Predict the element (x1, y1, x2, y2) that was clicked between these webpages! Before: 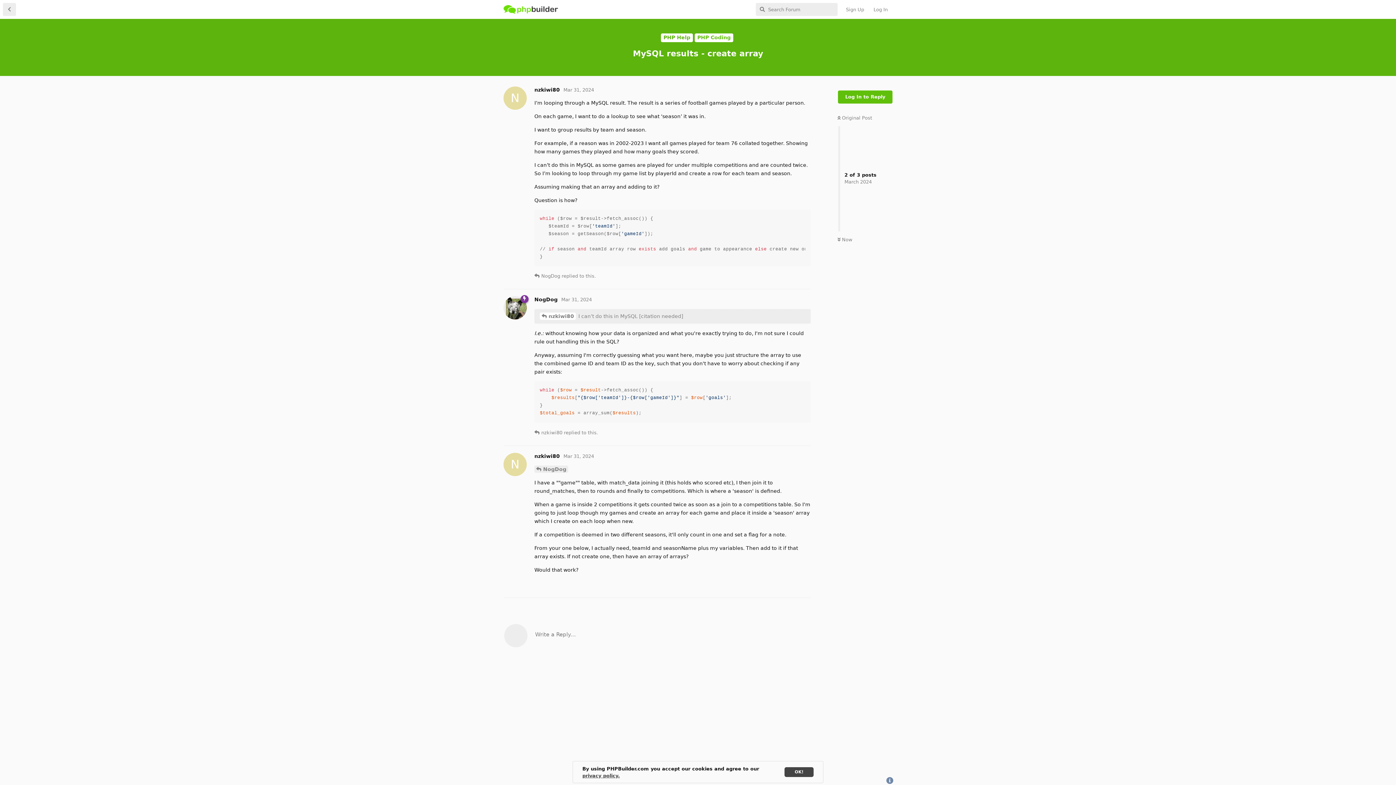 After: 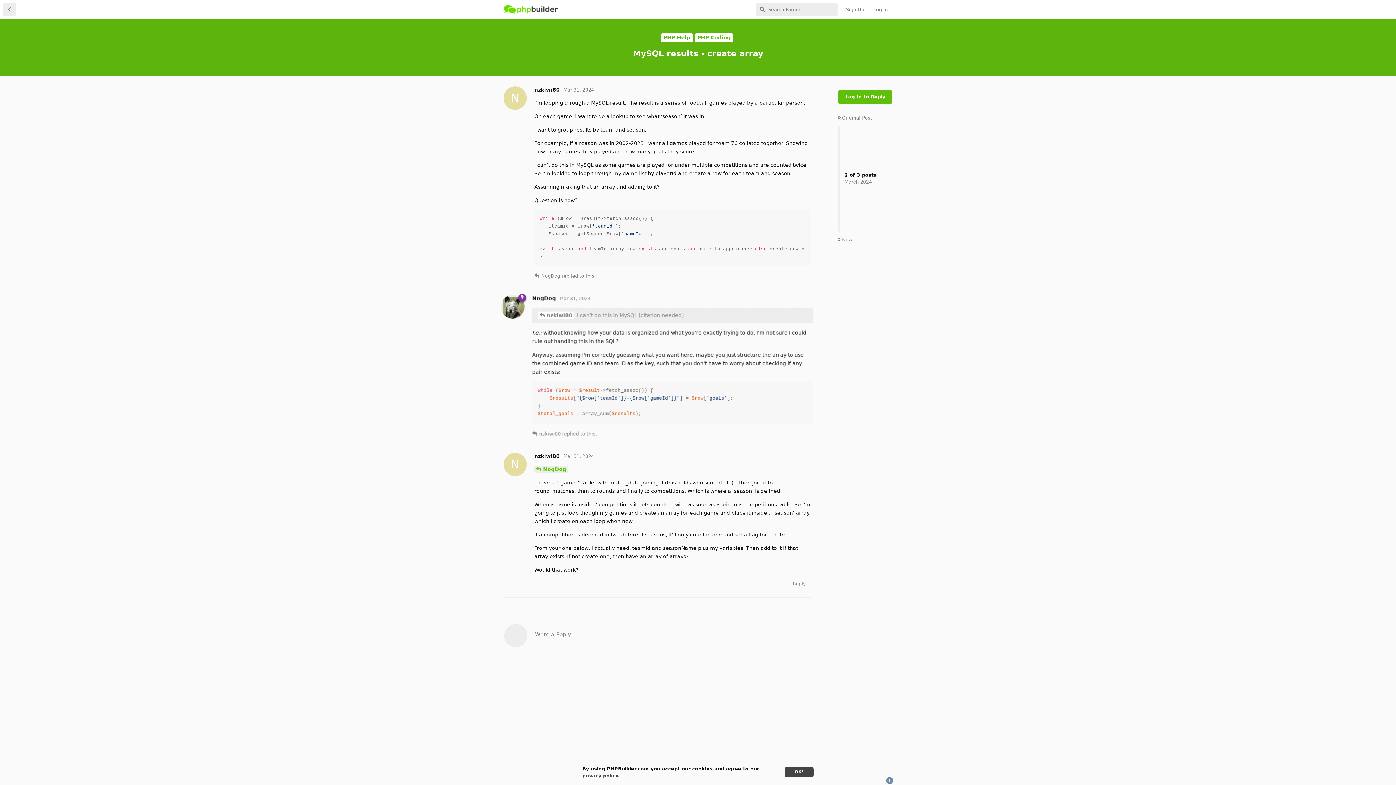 Action: label: NogDog bbox: (534, 465, 568, 473)